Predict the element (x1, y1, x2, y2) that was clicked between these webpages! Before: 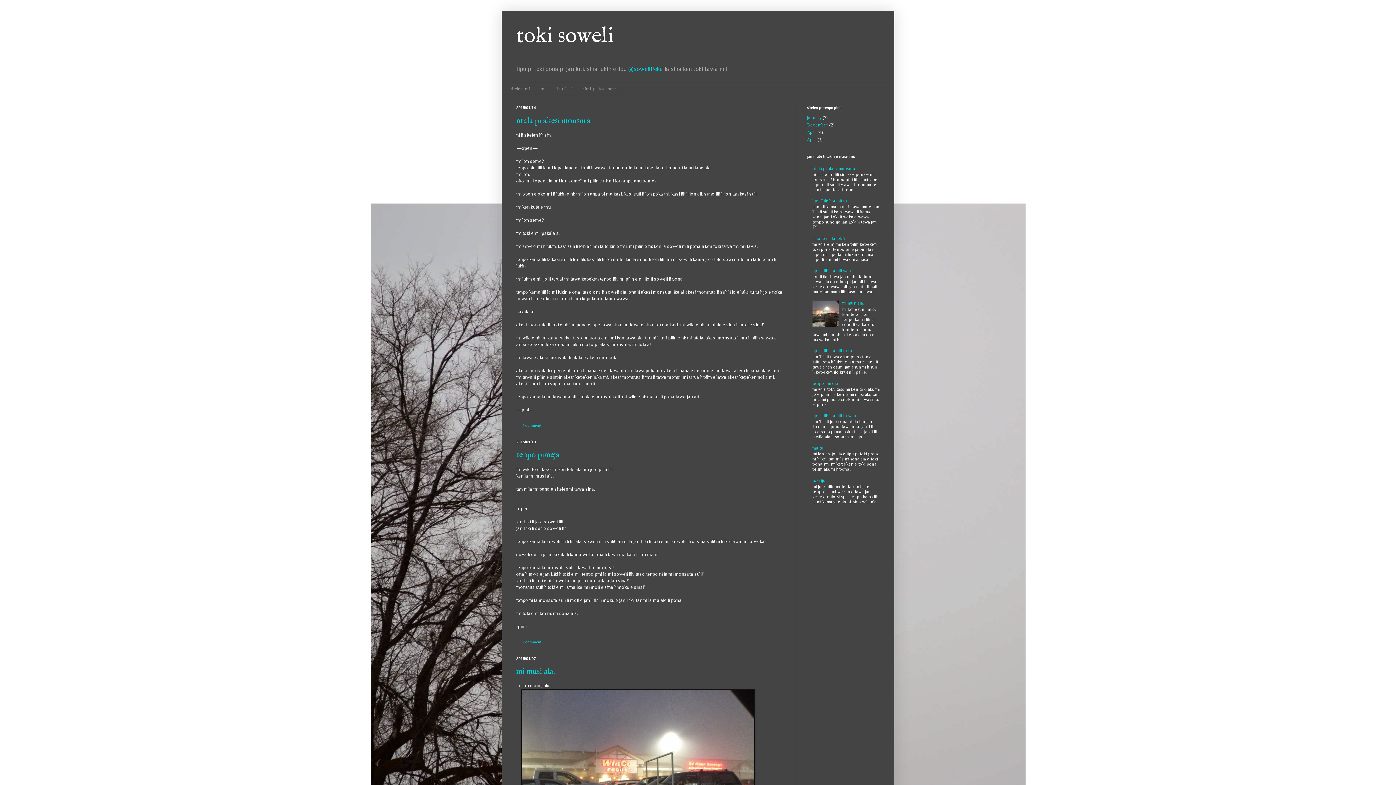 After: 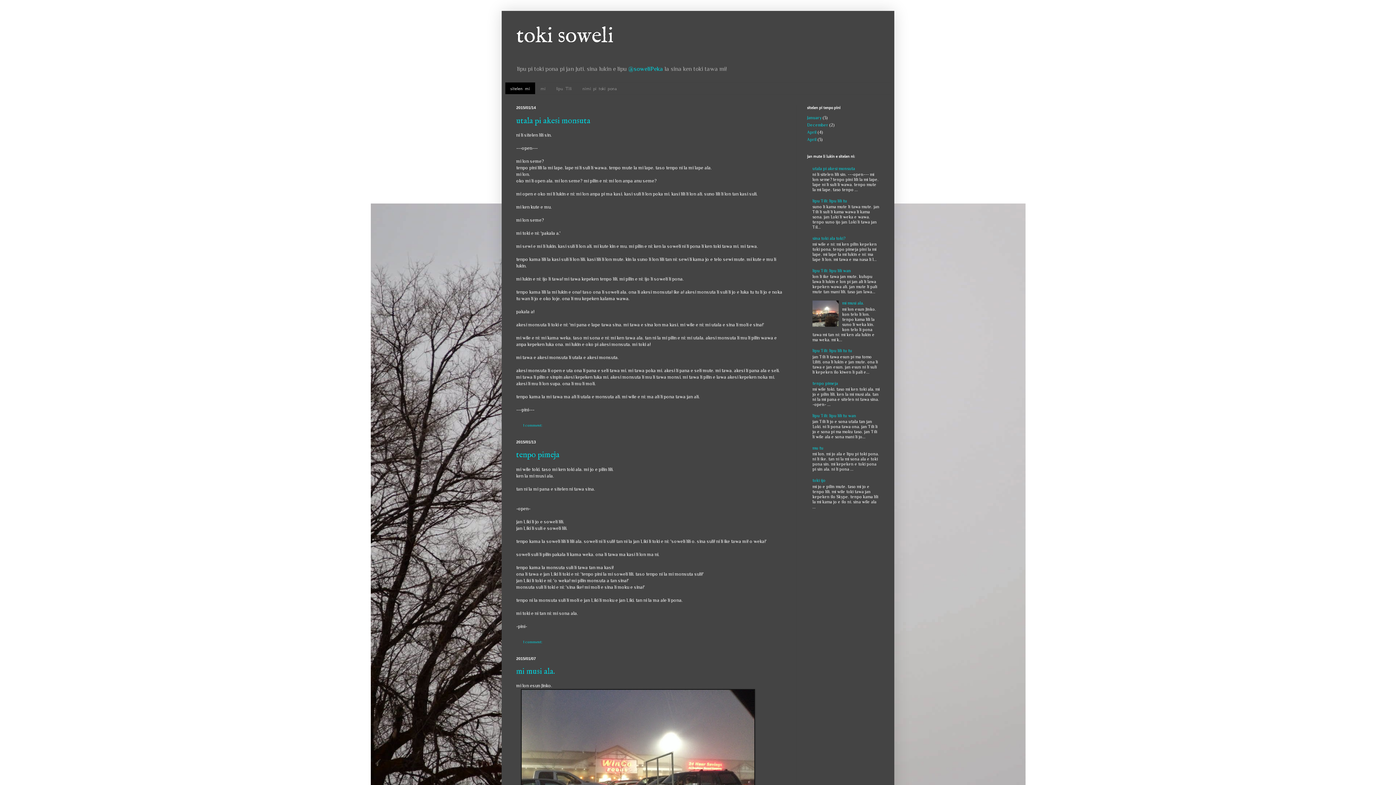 Action: bbox: (505, 82, 535, 94) label: sitelen mi